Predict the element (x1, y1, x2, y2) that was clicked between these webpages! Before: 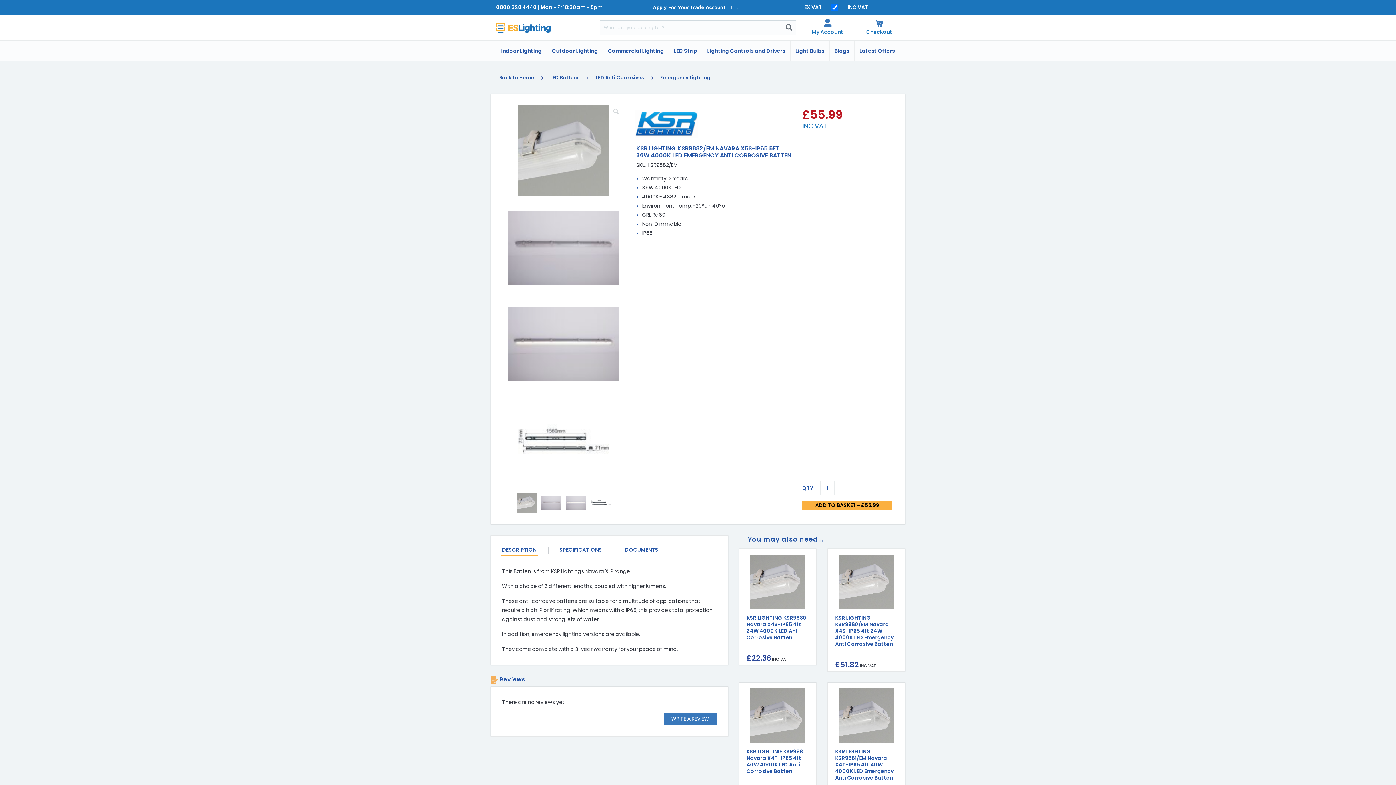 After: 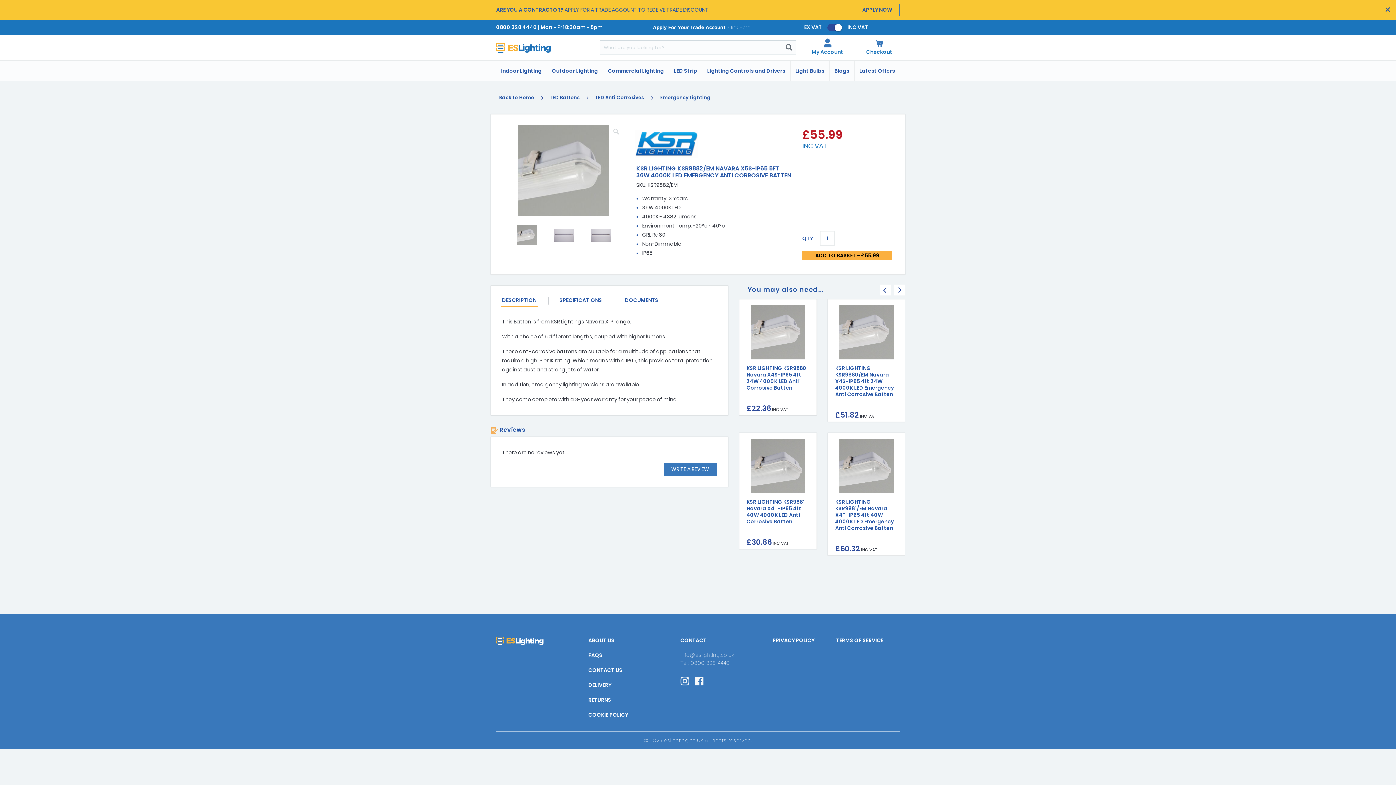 Action: label: Commercial Lighting bbox: (603, 44, 668, 57)